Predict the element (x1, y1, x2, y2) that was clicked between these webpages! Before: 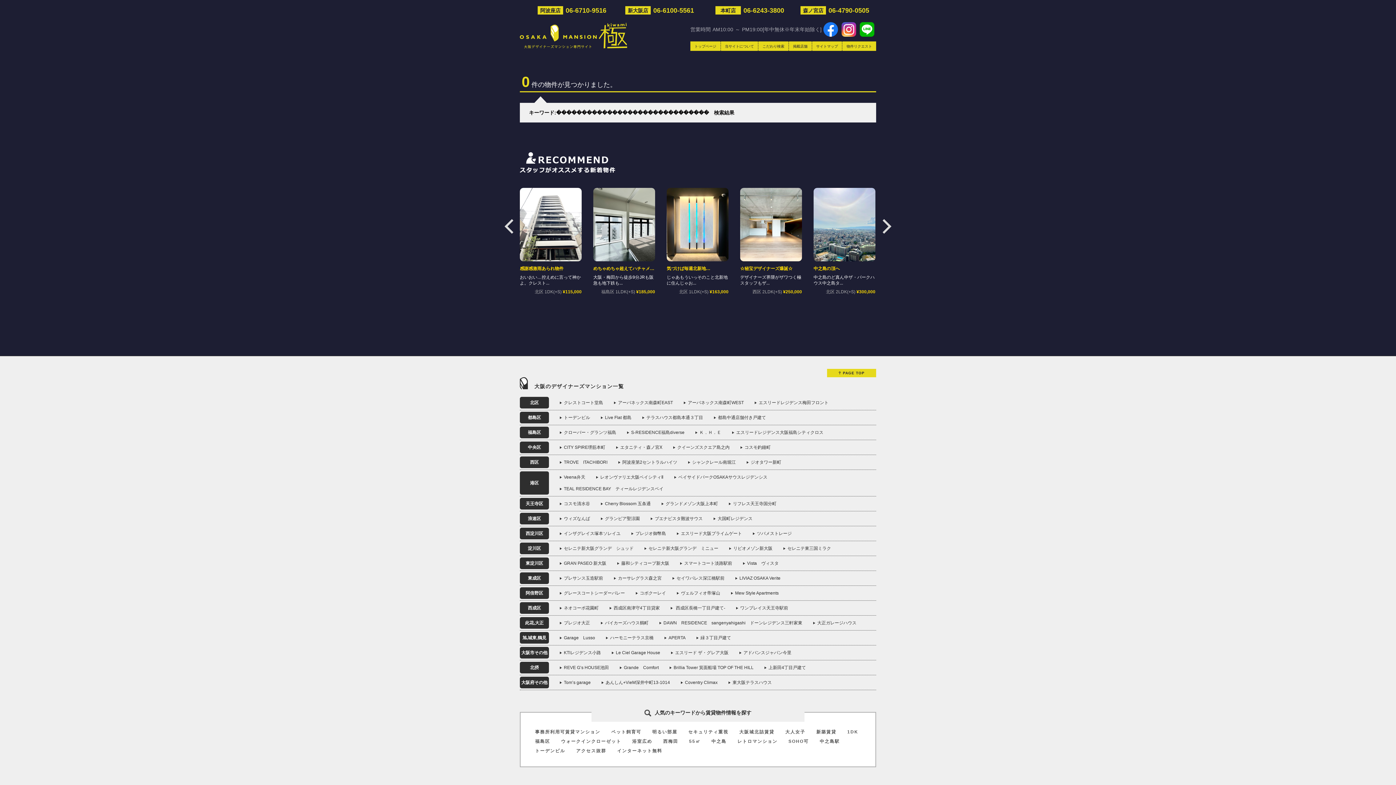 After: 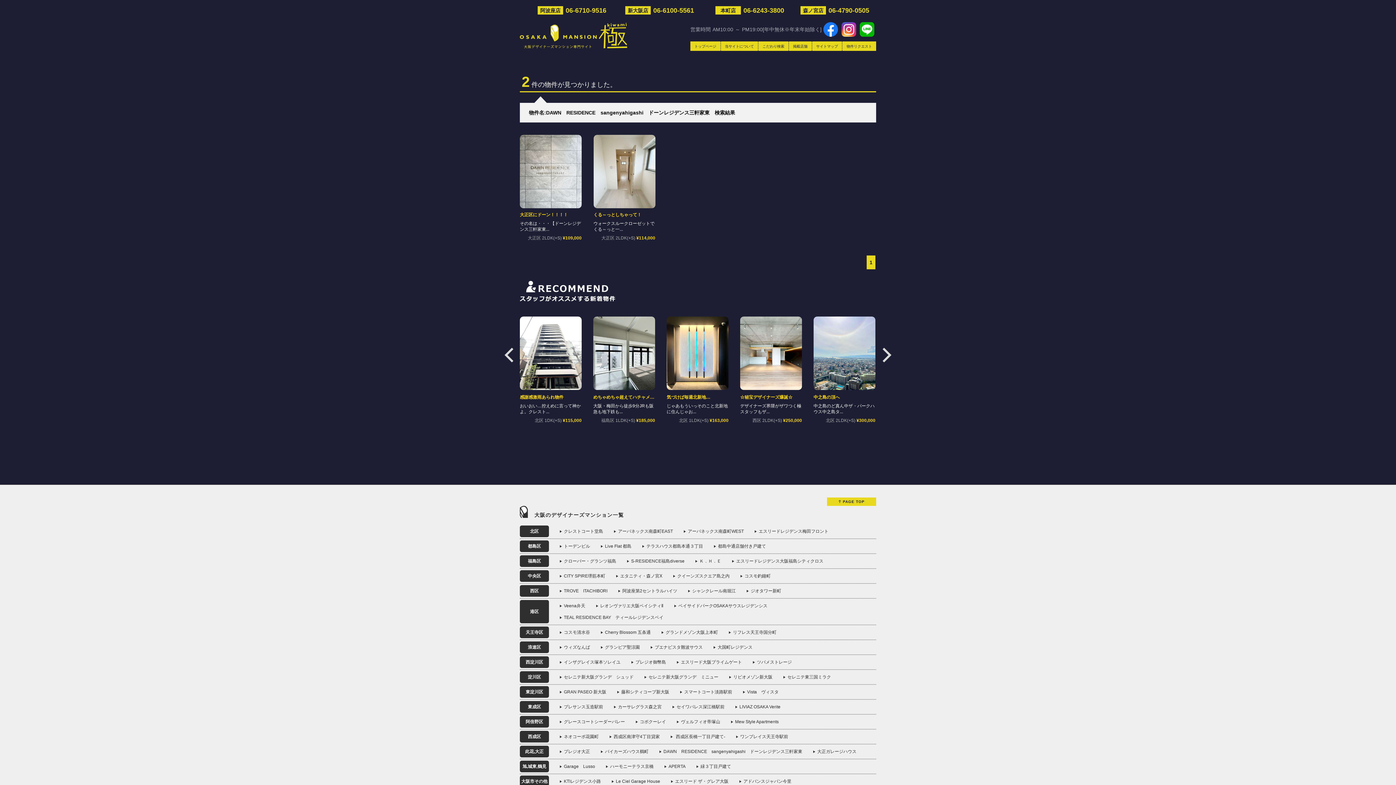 Action: label: DAWN　RESIDENCE　sangenyahigashi　ドーンレジデンス三軒家東 bbox: (659, 620, 802, 625)